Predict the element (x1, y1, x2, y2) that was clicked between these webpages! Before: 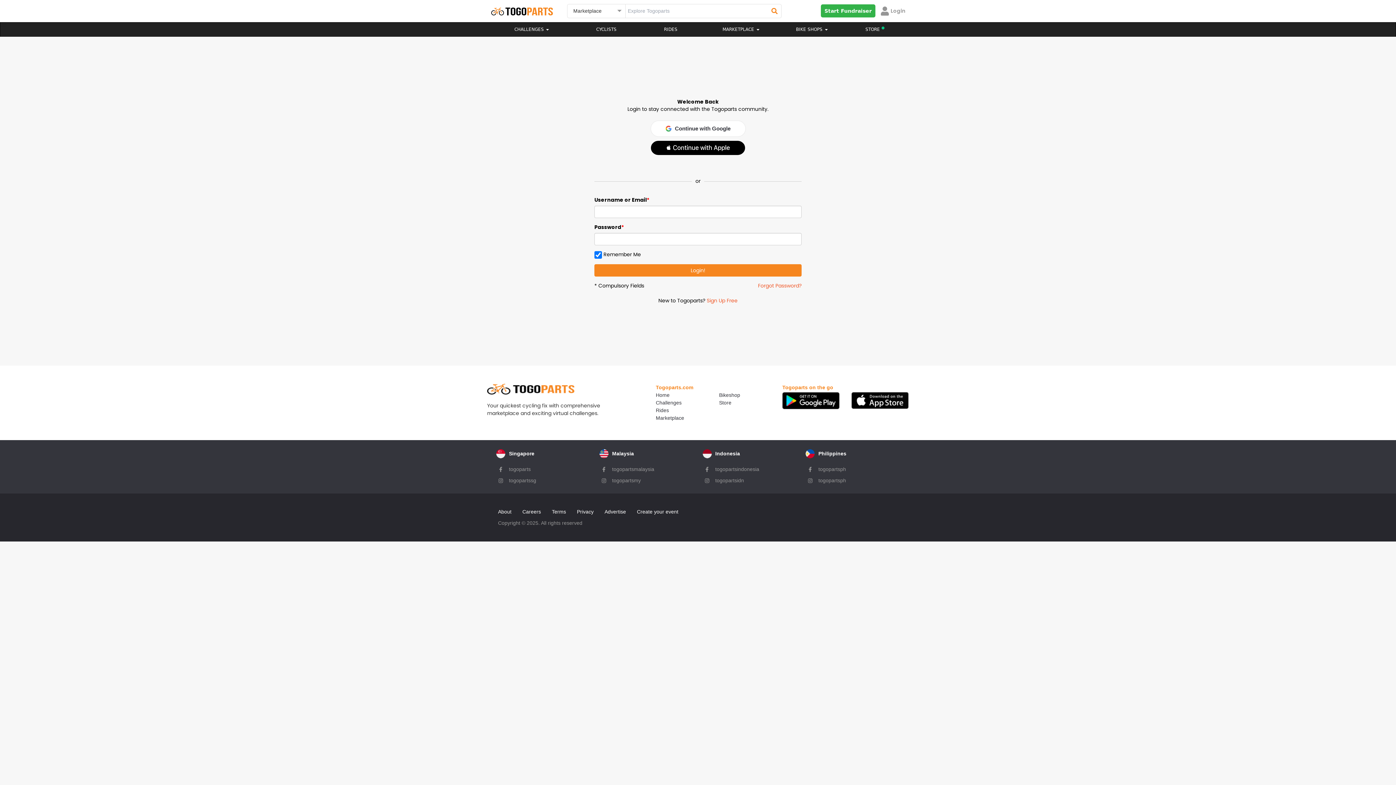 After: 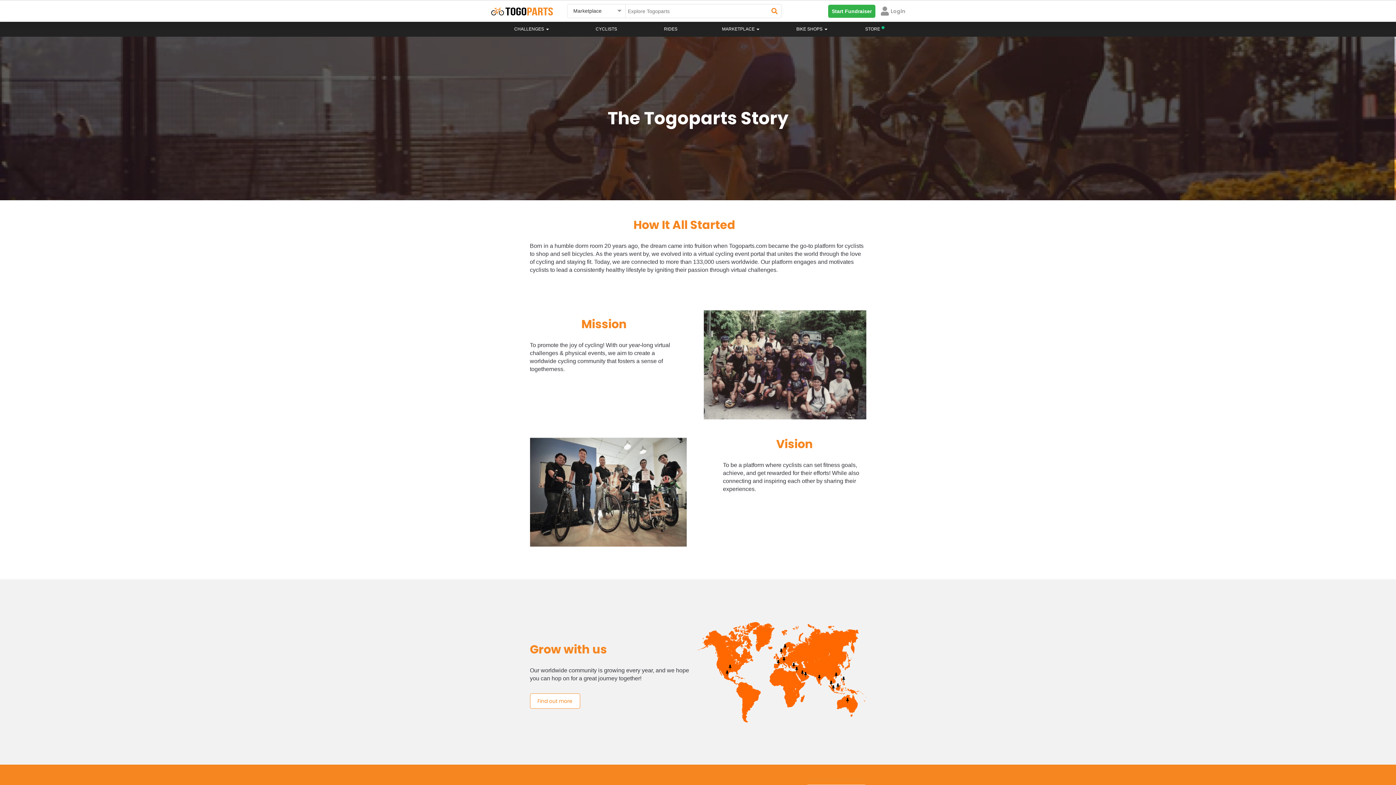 Action: bbox: (498, 508, 511, 516) label: About